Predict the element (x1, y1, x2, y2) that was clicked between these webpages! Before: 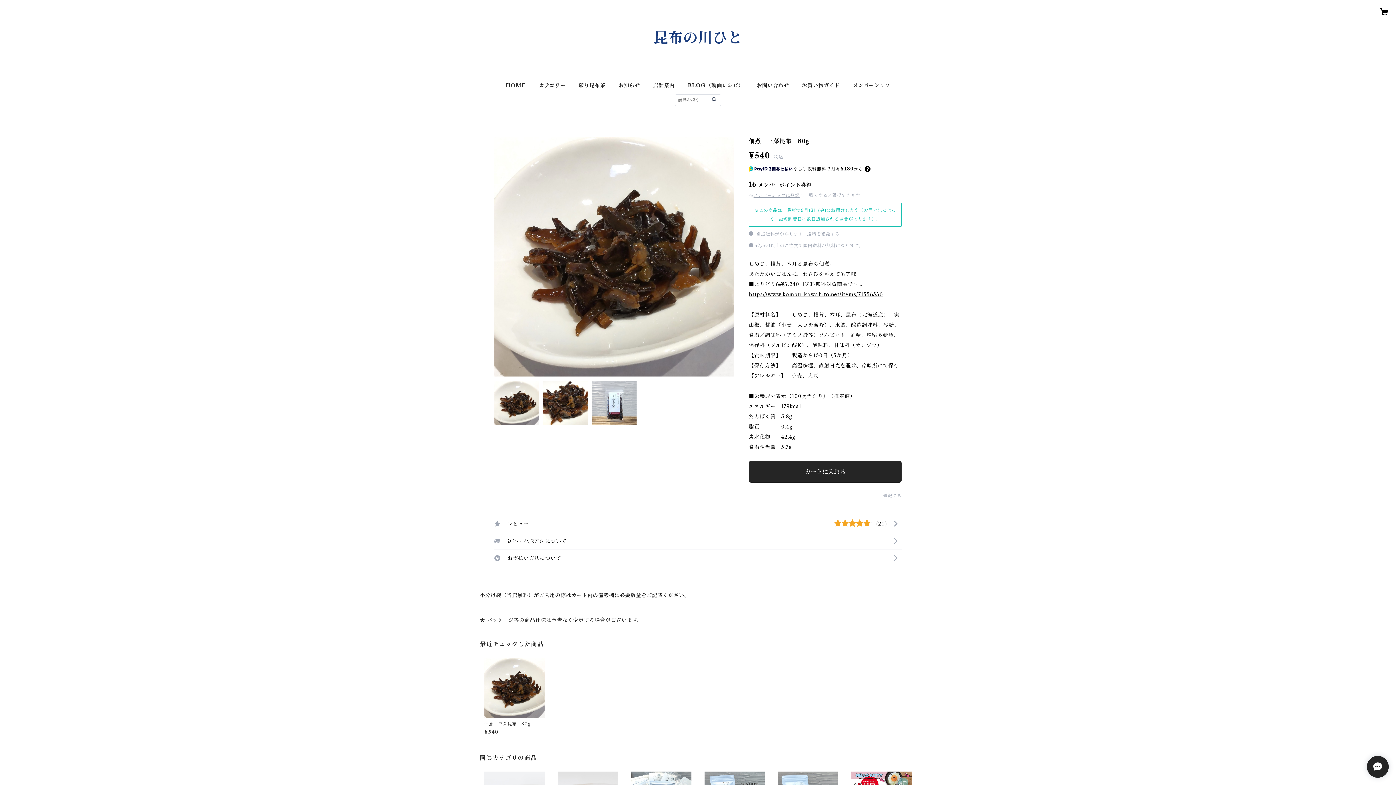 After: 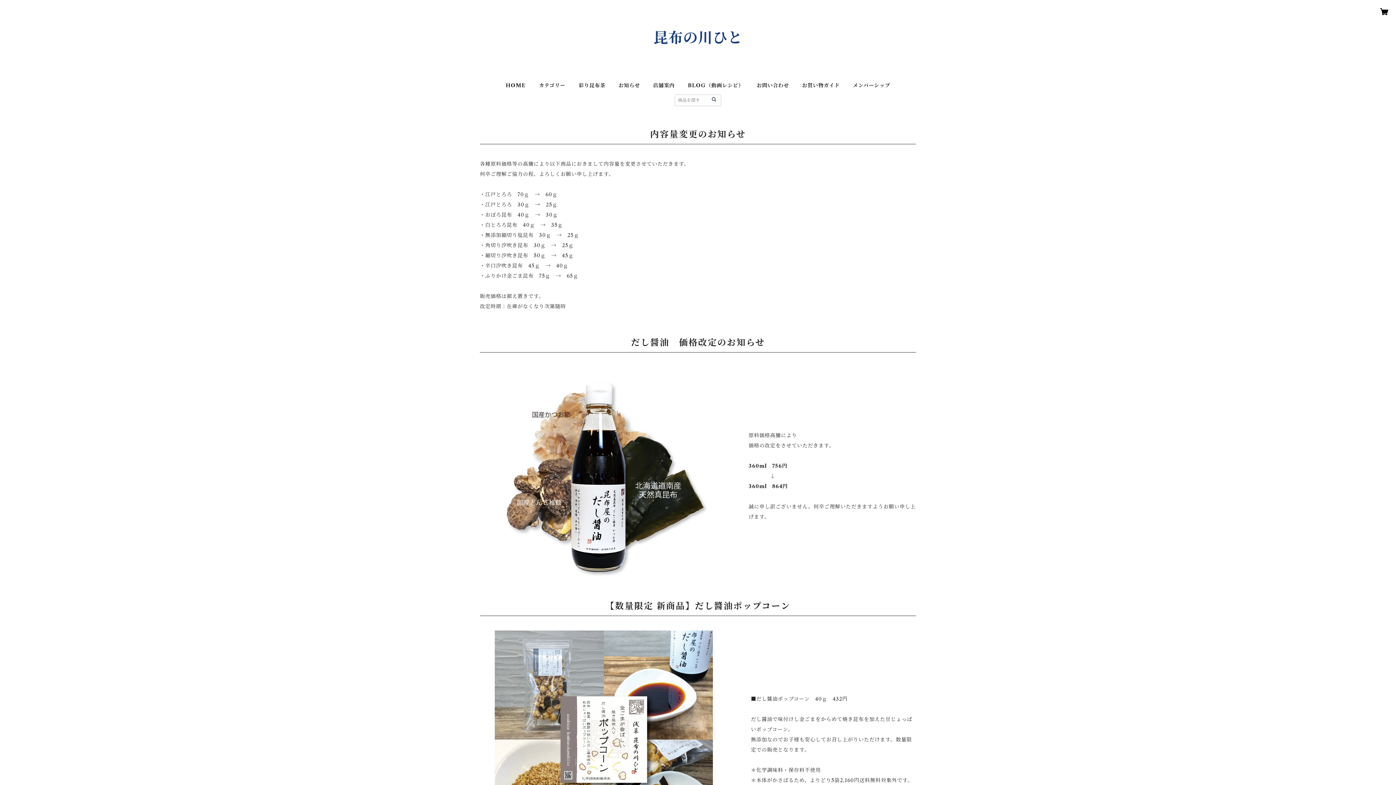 Action: bbox: (618, 82, 640, 88) label: お知らせ